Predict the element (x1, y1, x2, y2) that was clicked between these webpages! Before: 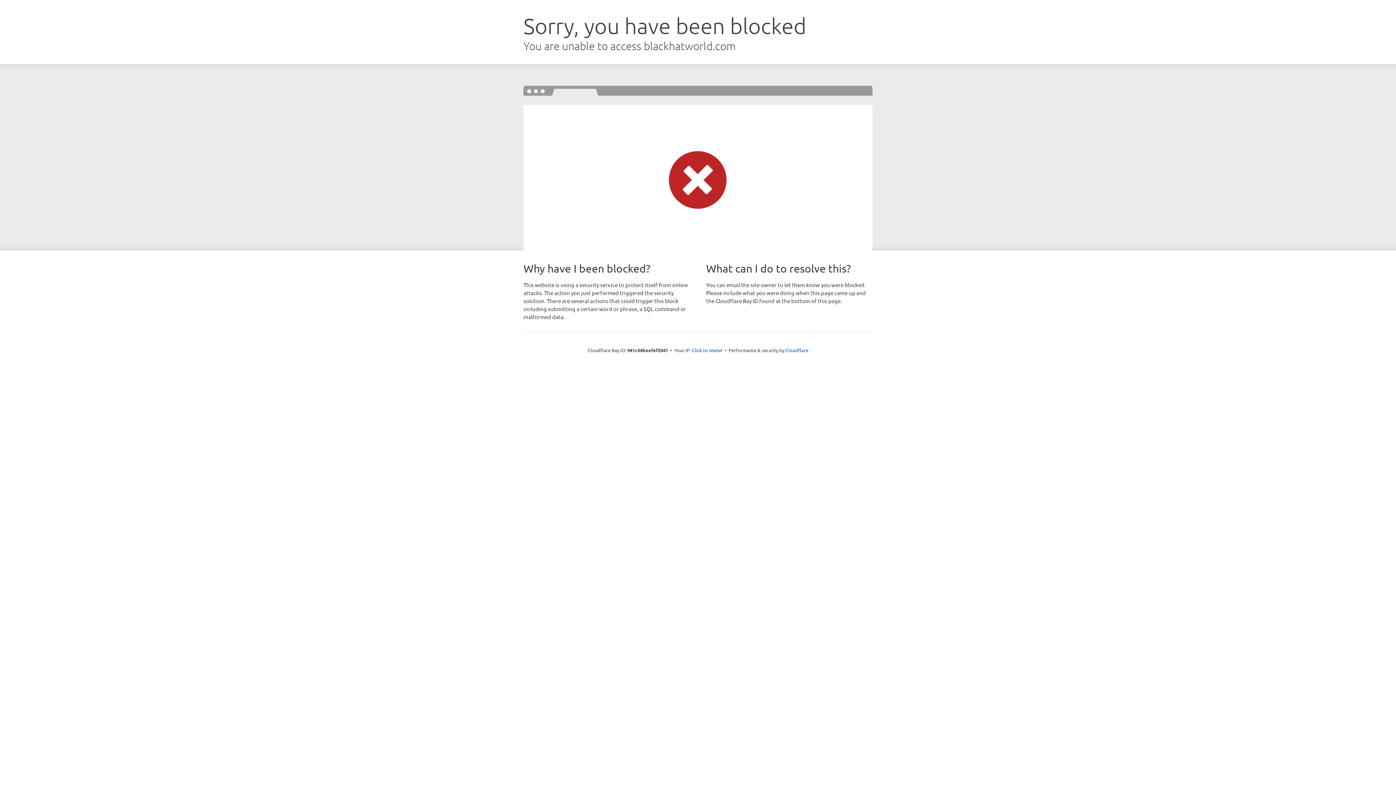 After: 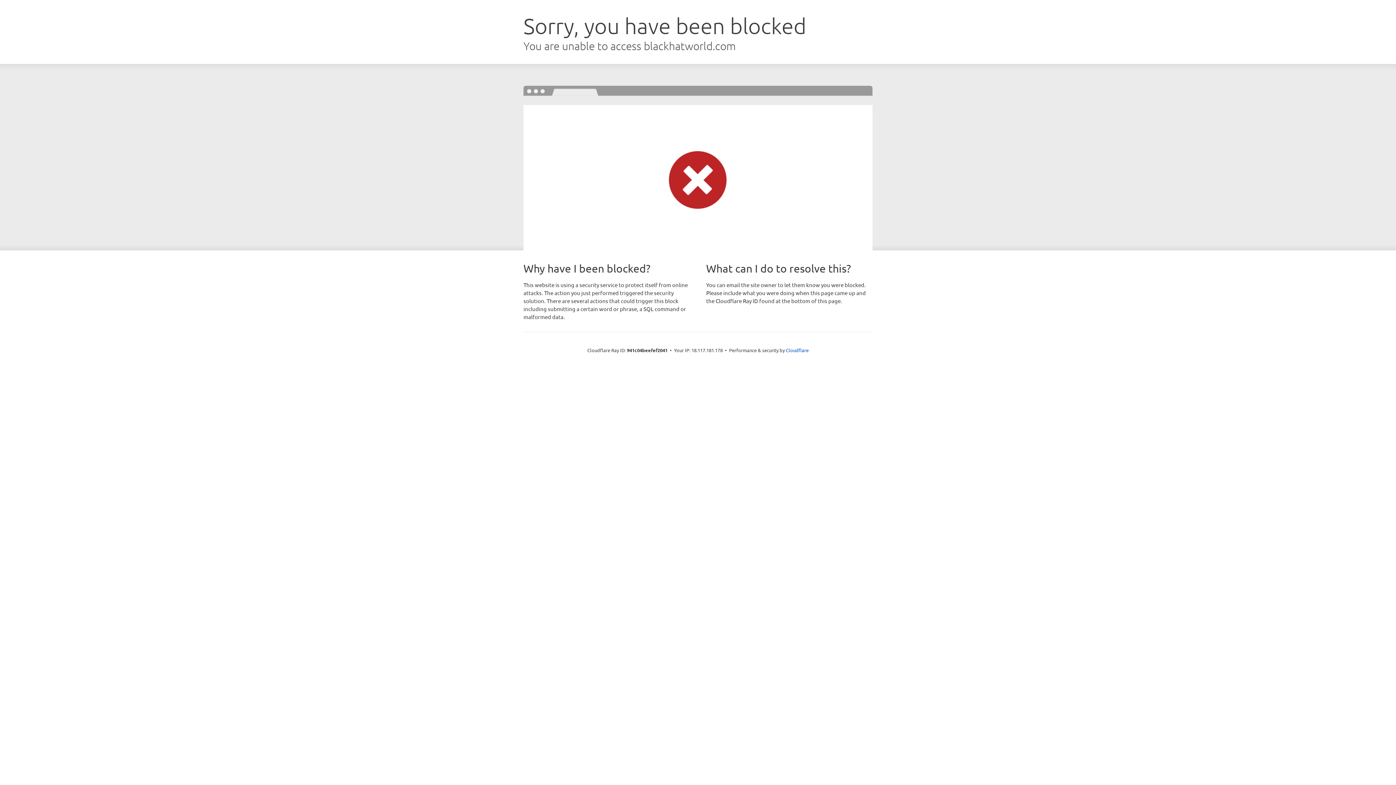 Action: label: Click to reveal bbox: (692, 346, 722, 353)